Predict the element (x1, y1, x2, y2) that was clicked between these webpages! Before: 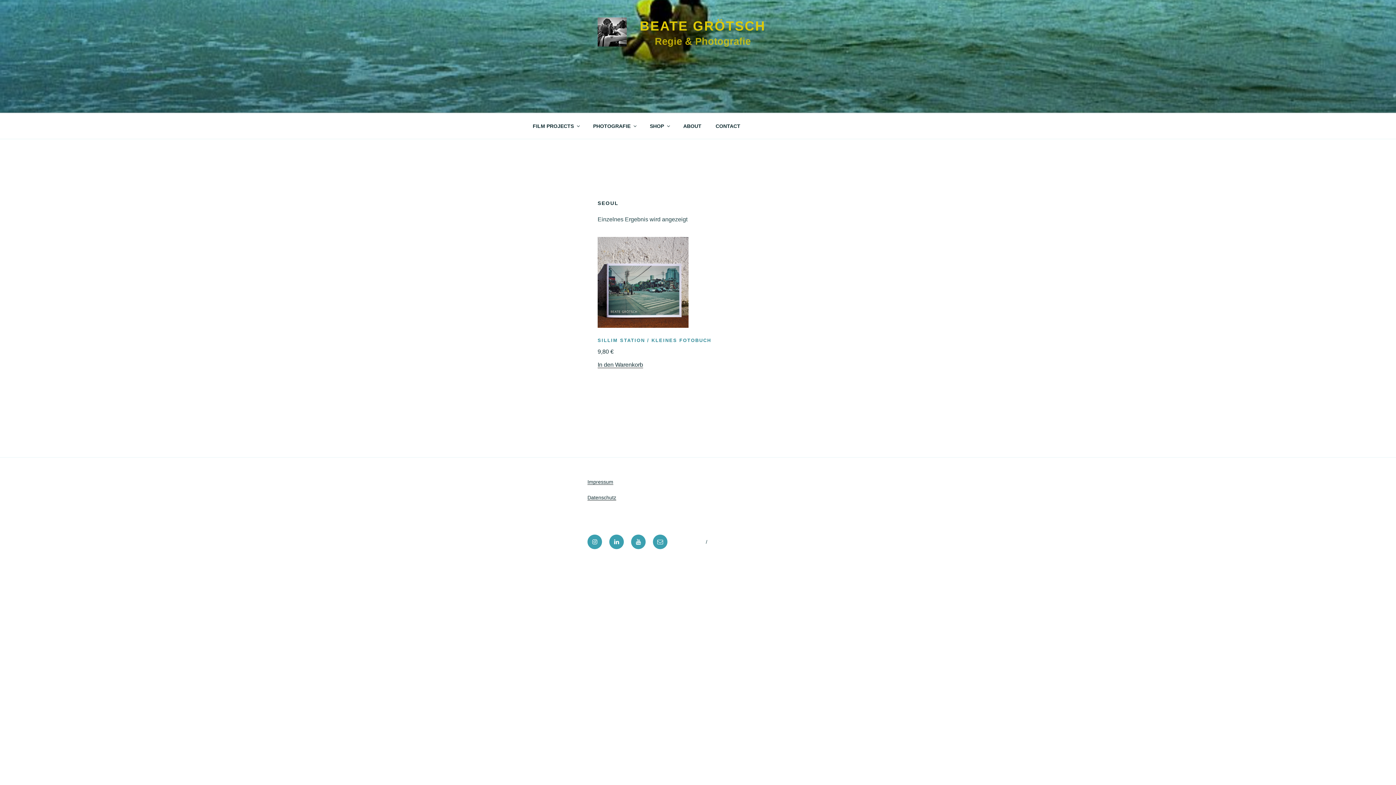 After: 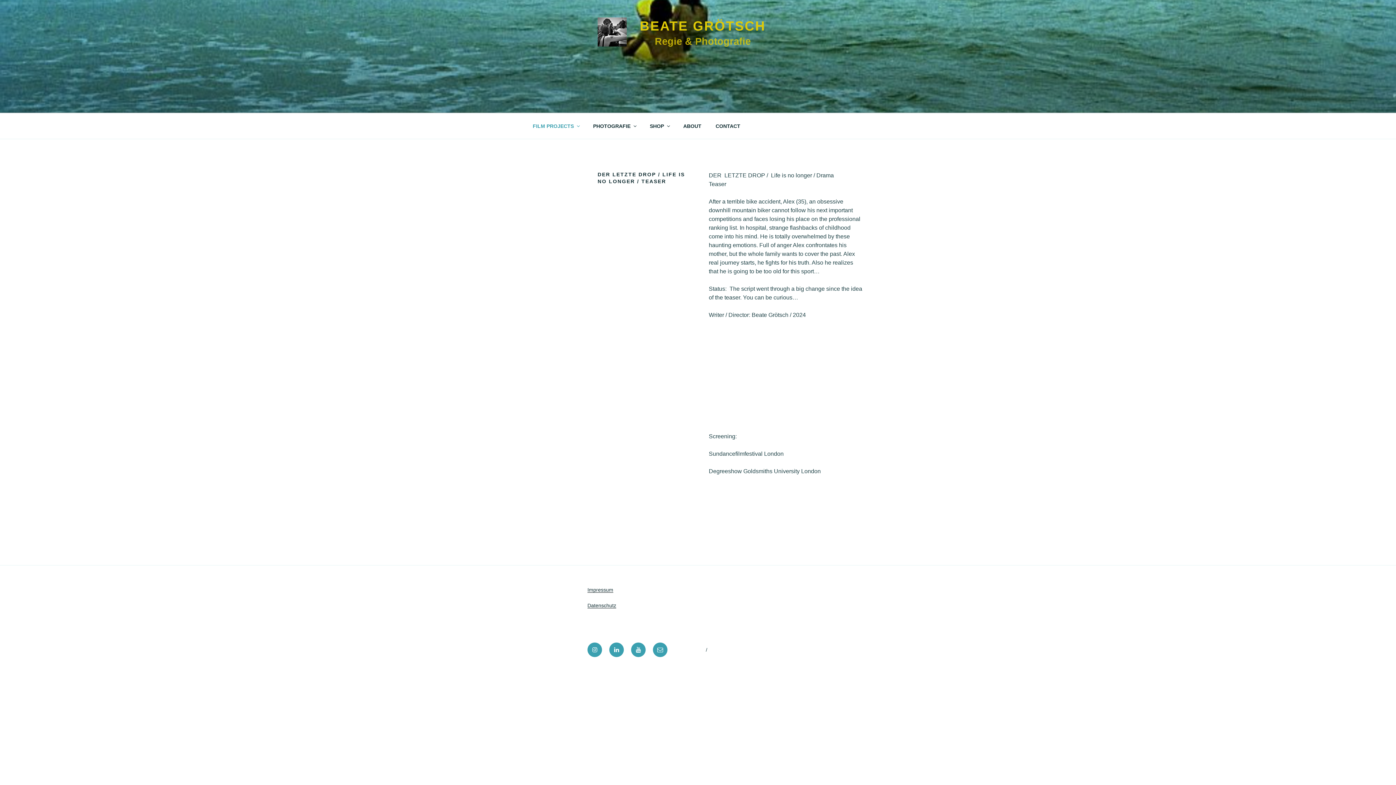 Action: bbox: (526, 117, 585, 135) label: FILM PROJECTS